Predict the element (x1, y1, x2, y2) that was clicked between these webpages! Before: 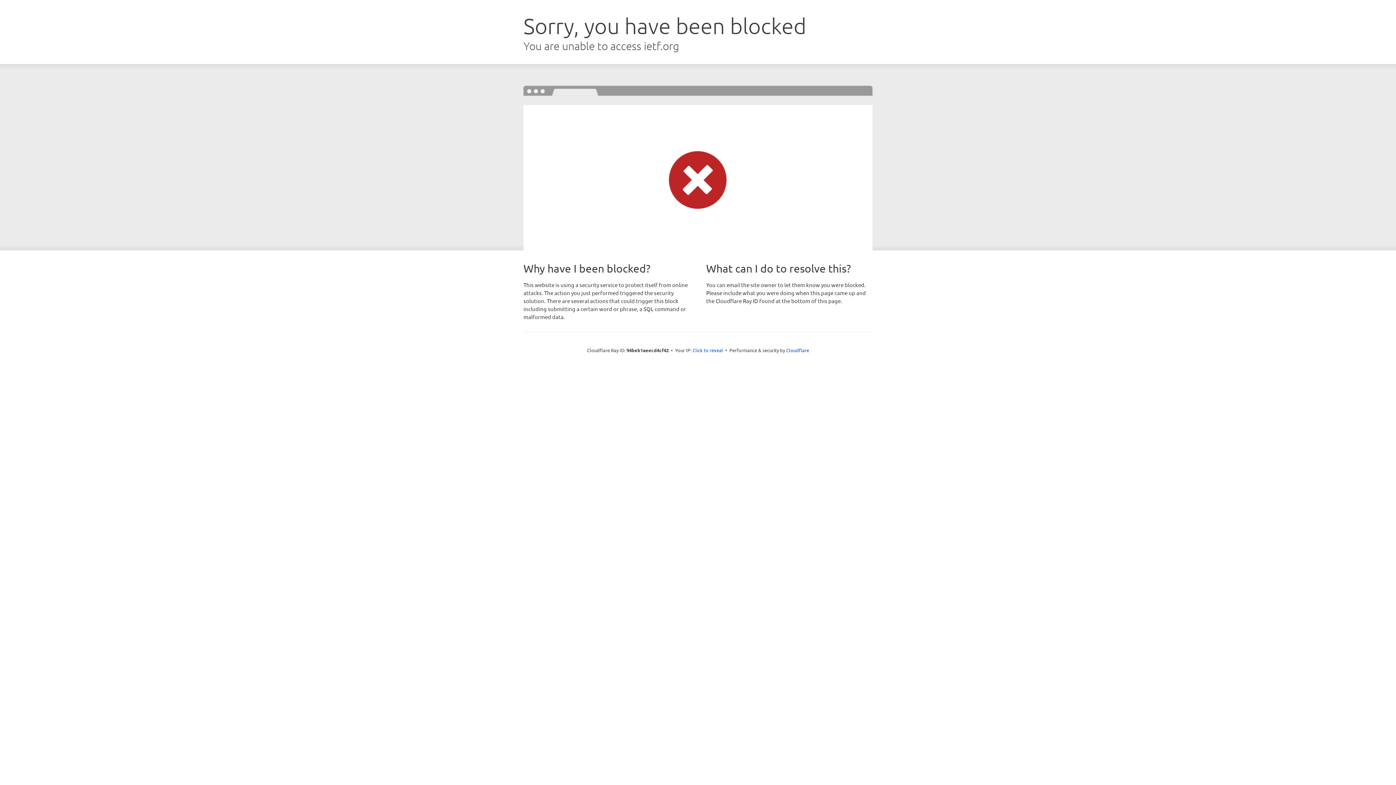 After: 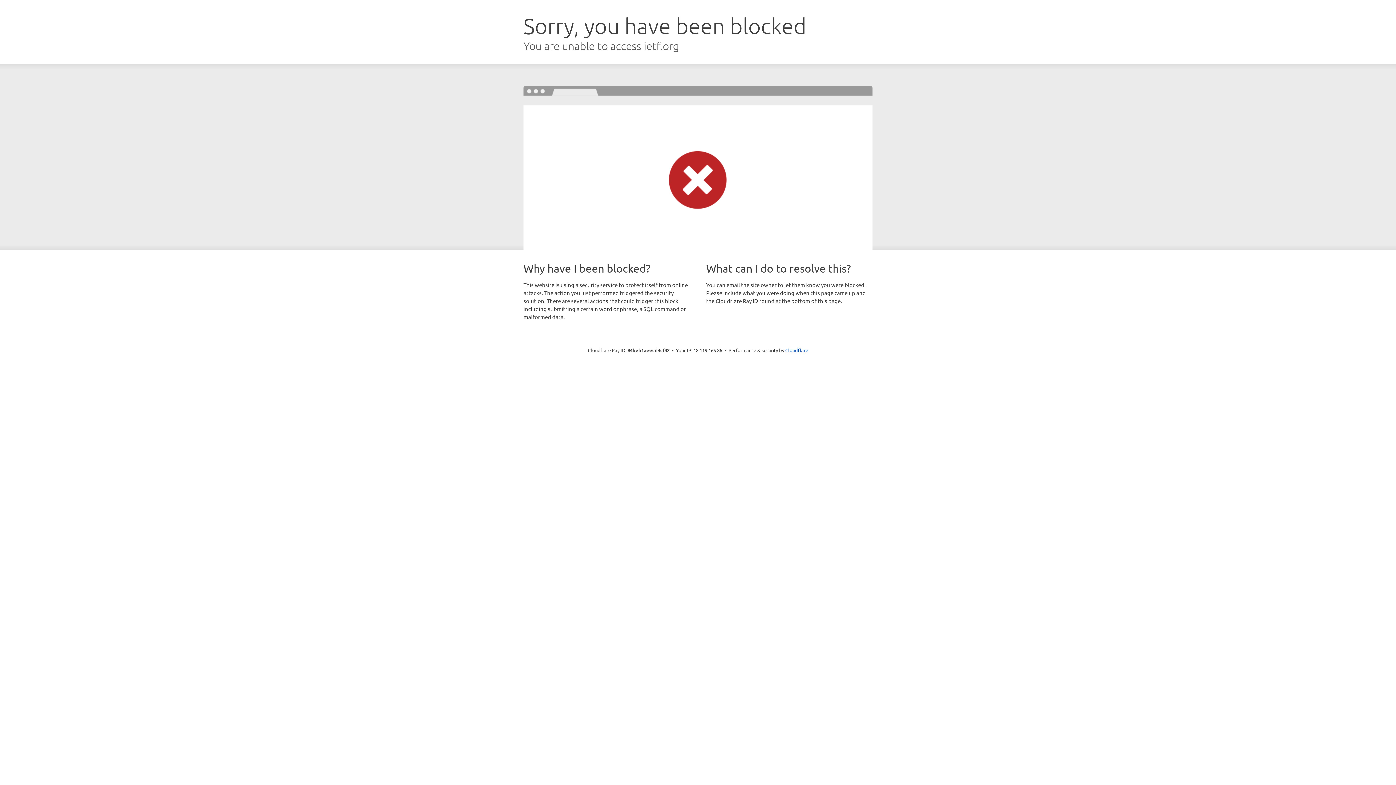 Action: bbox: (692, 346, 723, 353) label: Click to reveal